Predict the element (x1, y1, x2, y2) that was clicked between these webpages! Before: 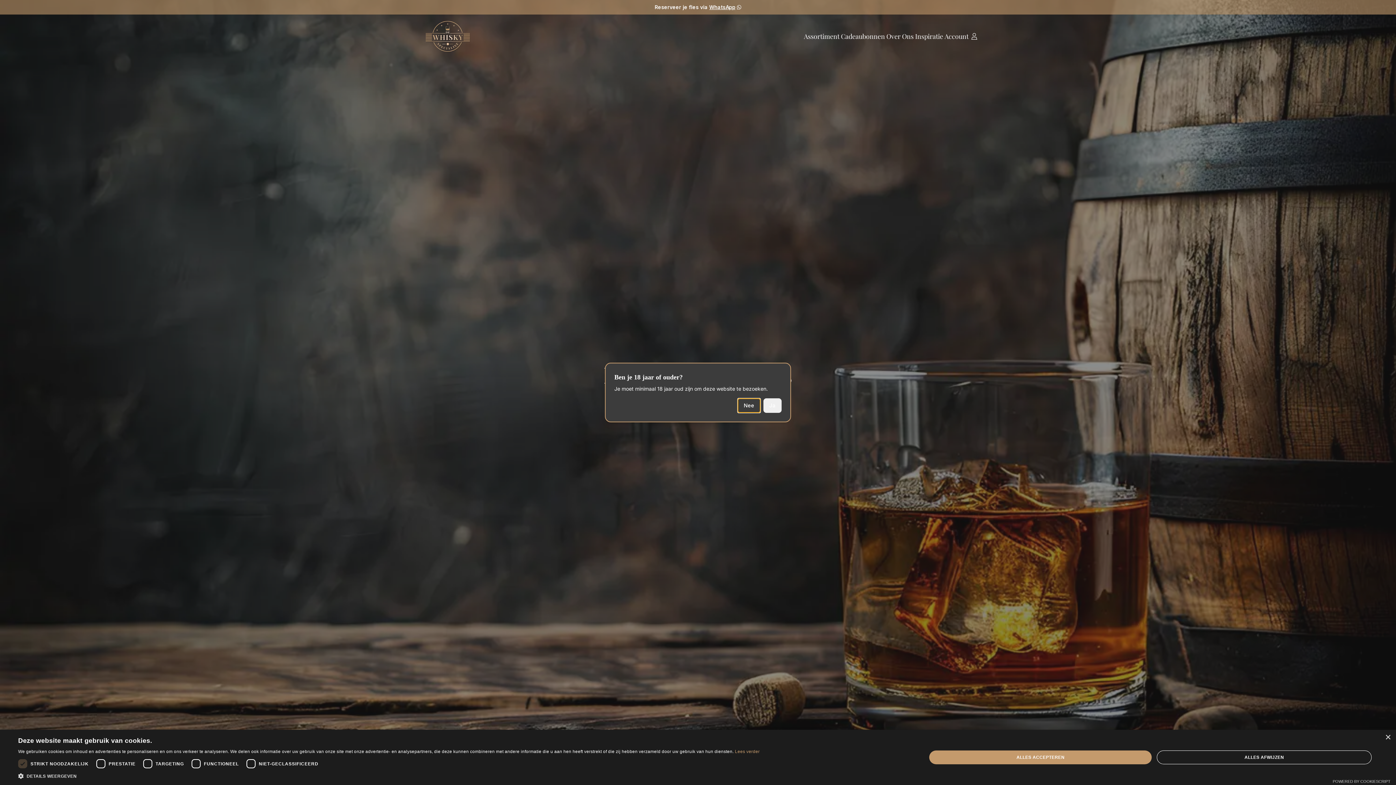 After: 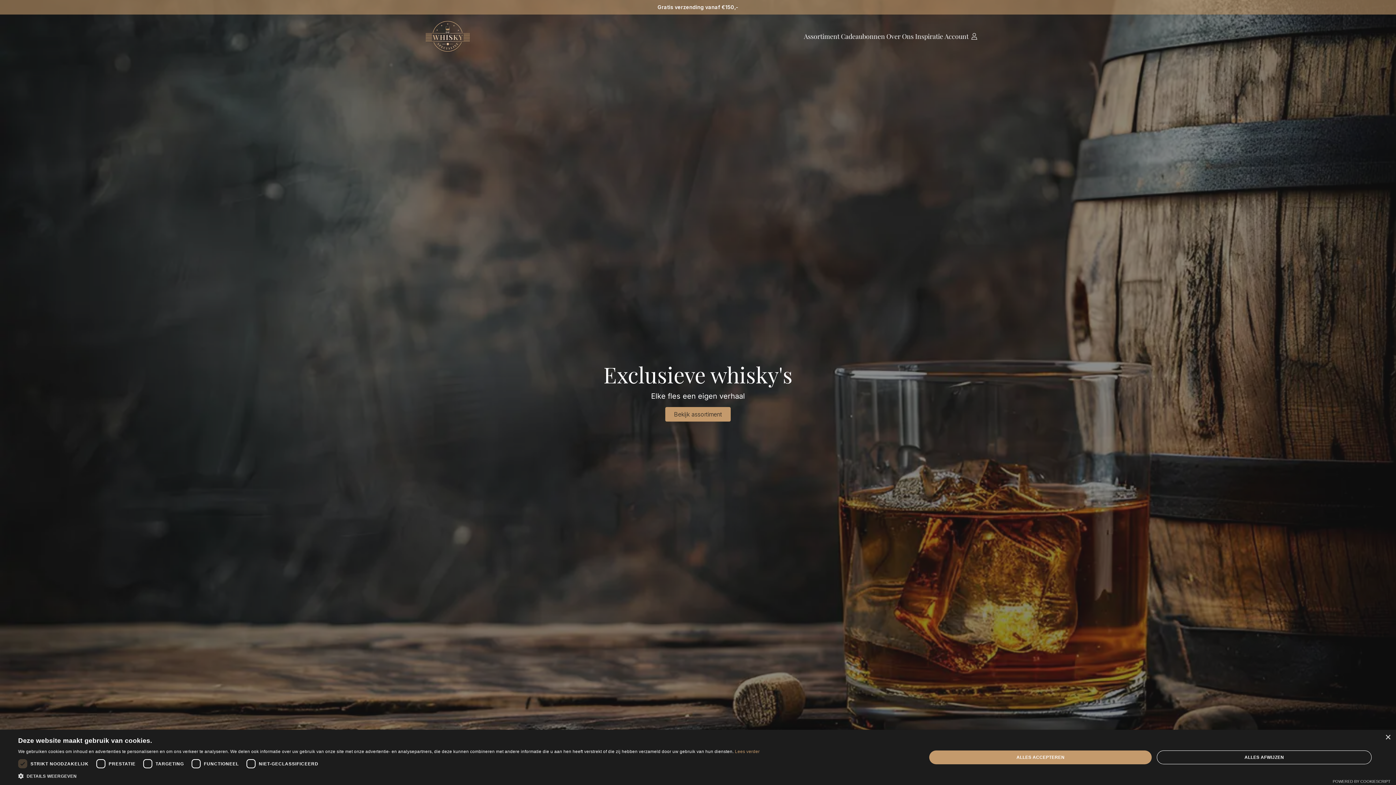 Action: label: Ja bbox: (763, 398, 781, 413)